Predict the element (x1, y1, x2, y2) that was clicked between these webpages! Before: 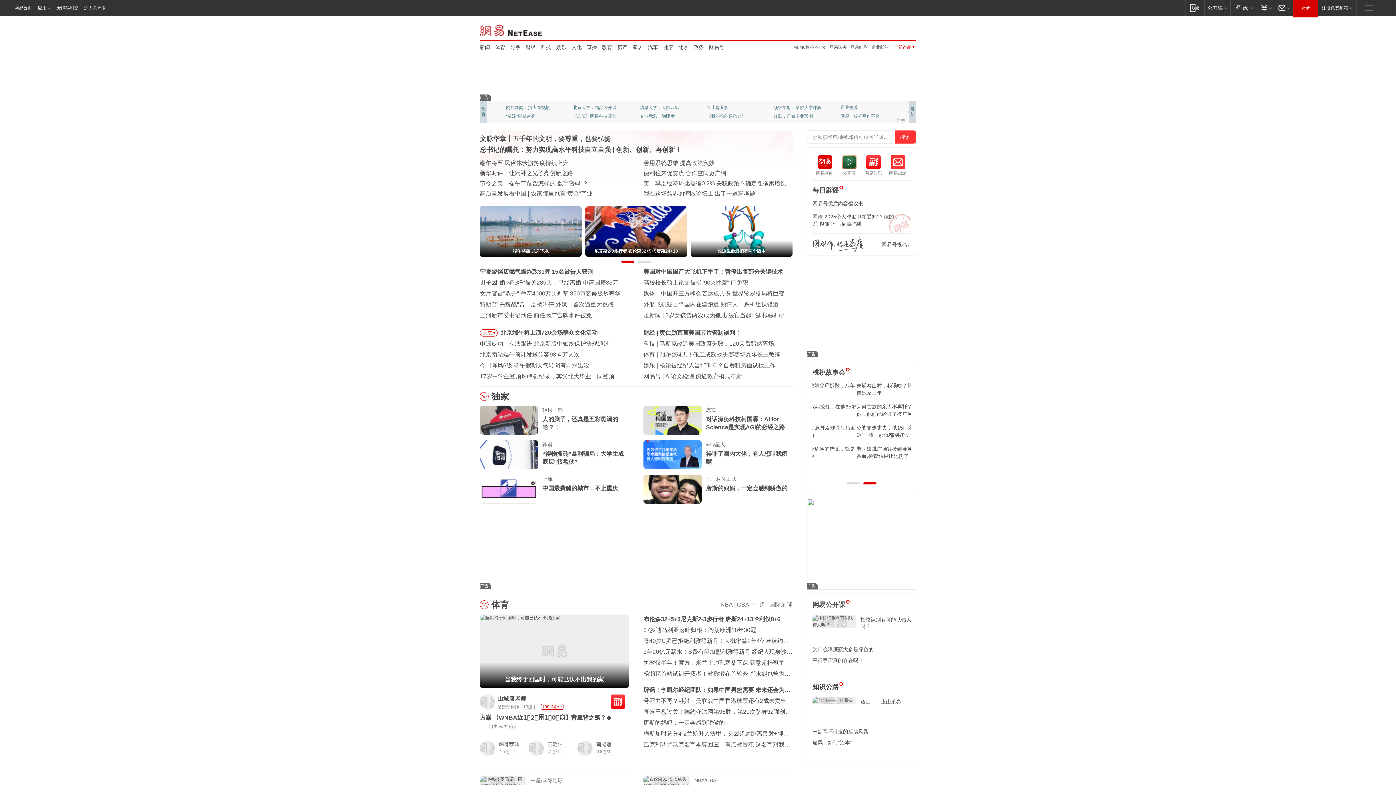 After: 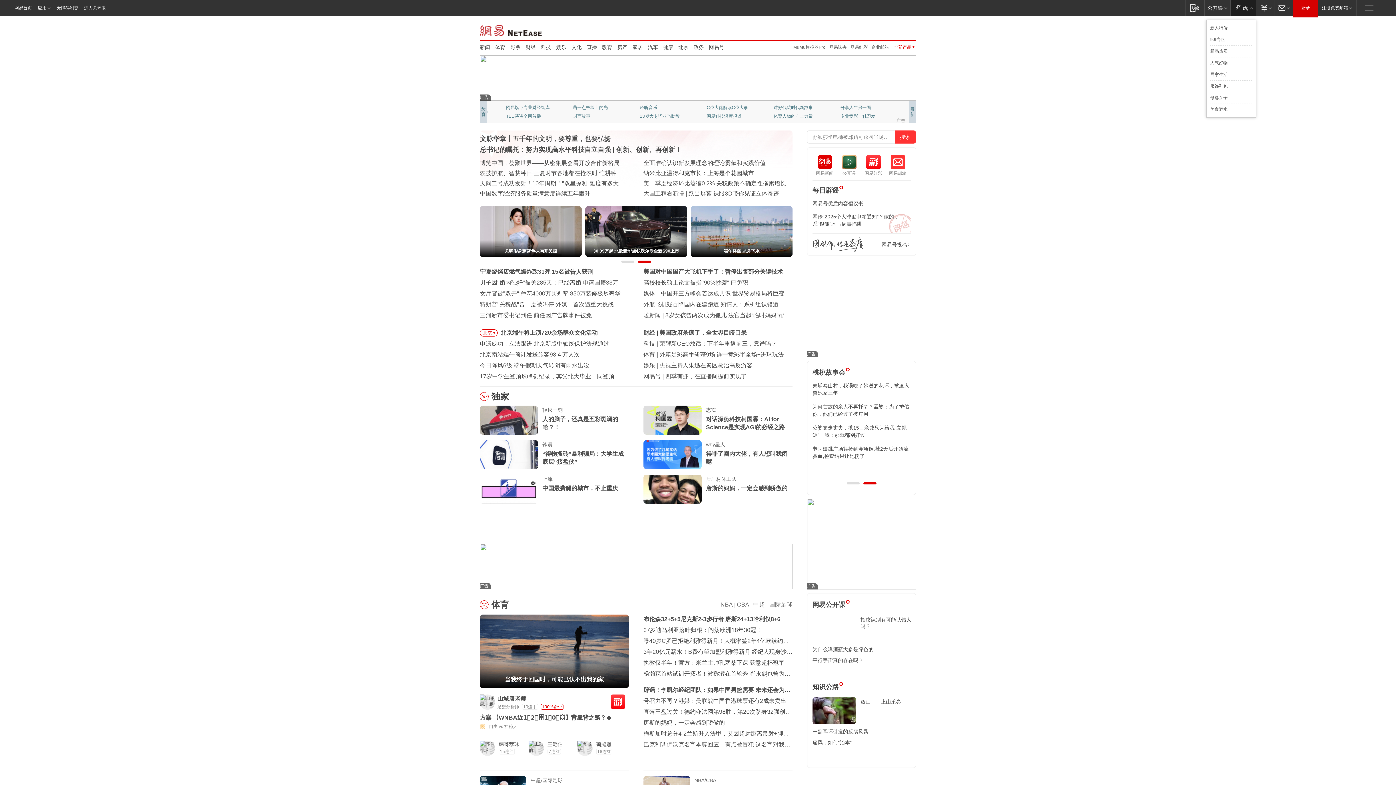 Action: label: 网易严选 bbox: (1230, 0, 1256, 15)